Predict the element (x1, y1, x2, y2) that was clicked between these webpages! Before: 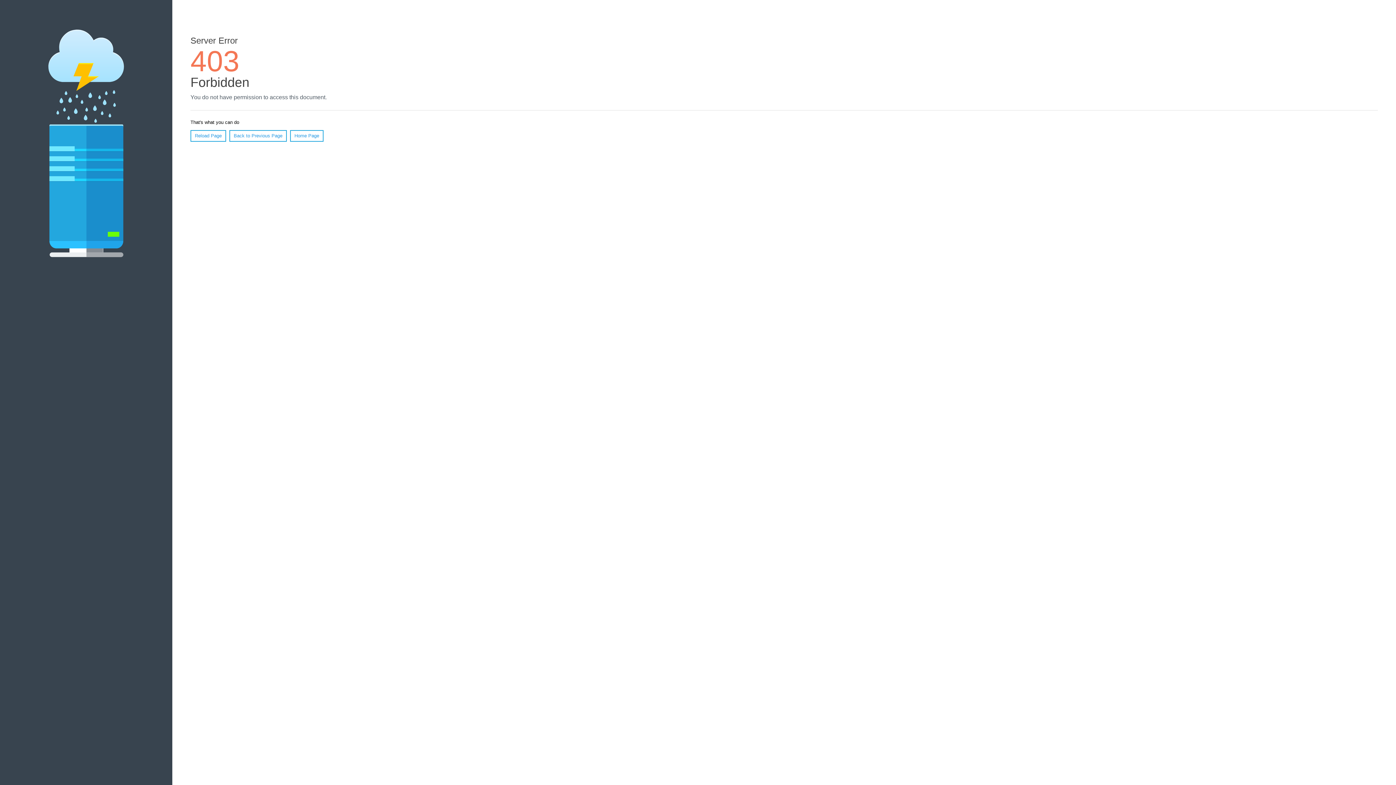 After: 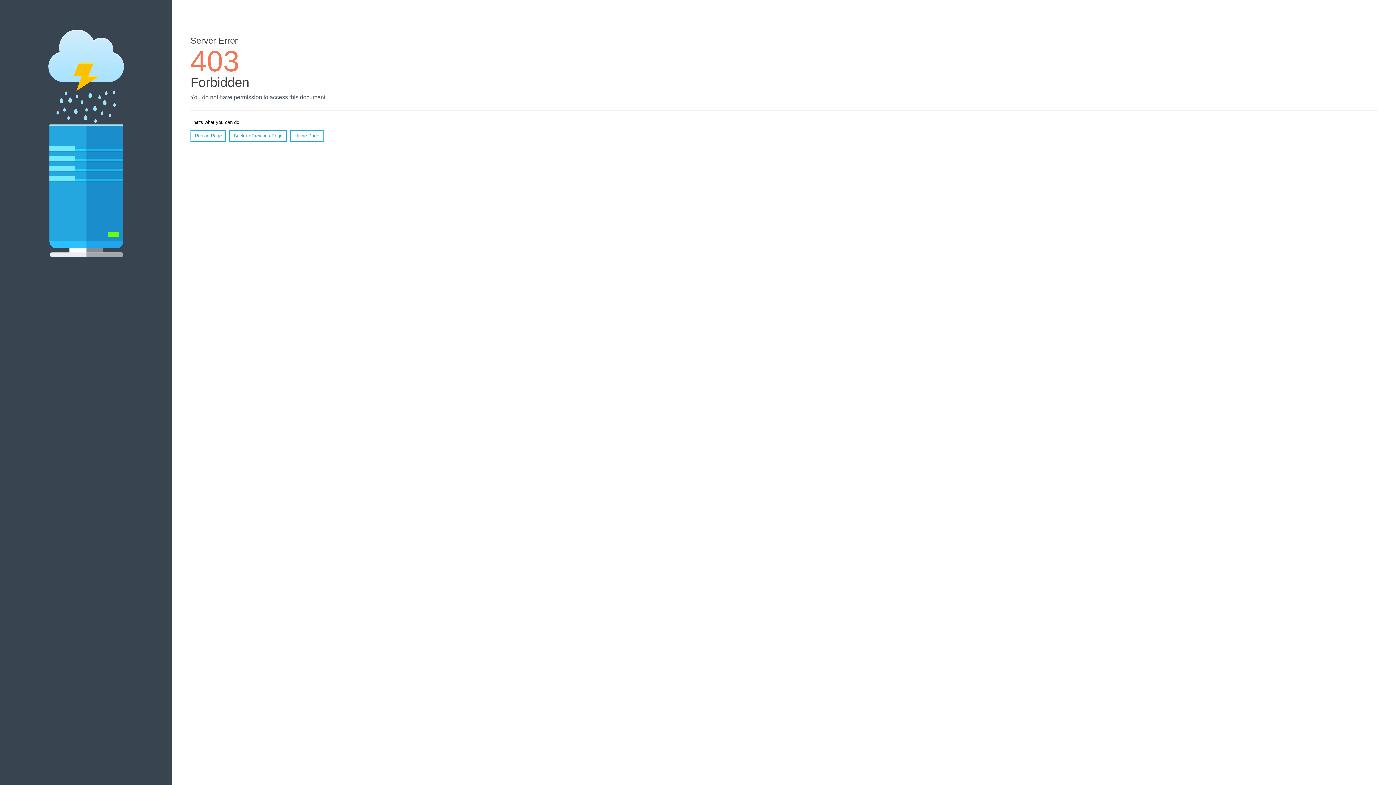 Action: bbox: (190, 130, 226, 141) label: Reload Page